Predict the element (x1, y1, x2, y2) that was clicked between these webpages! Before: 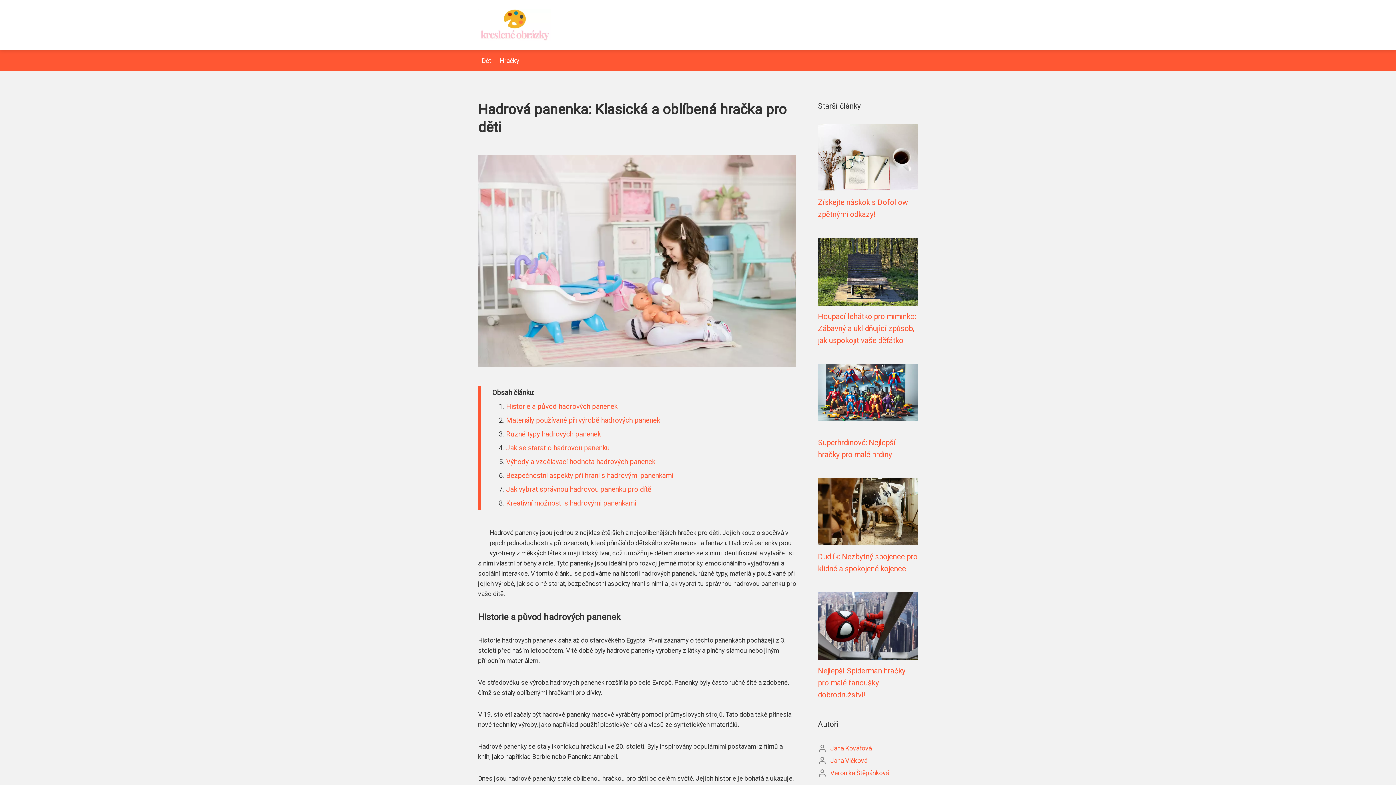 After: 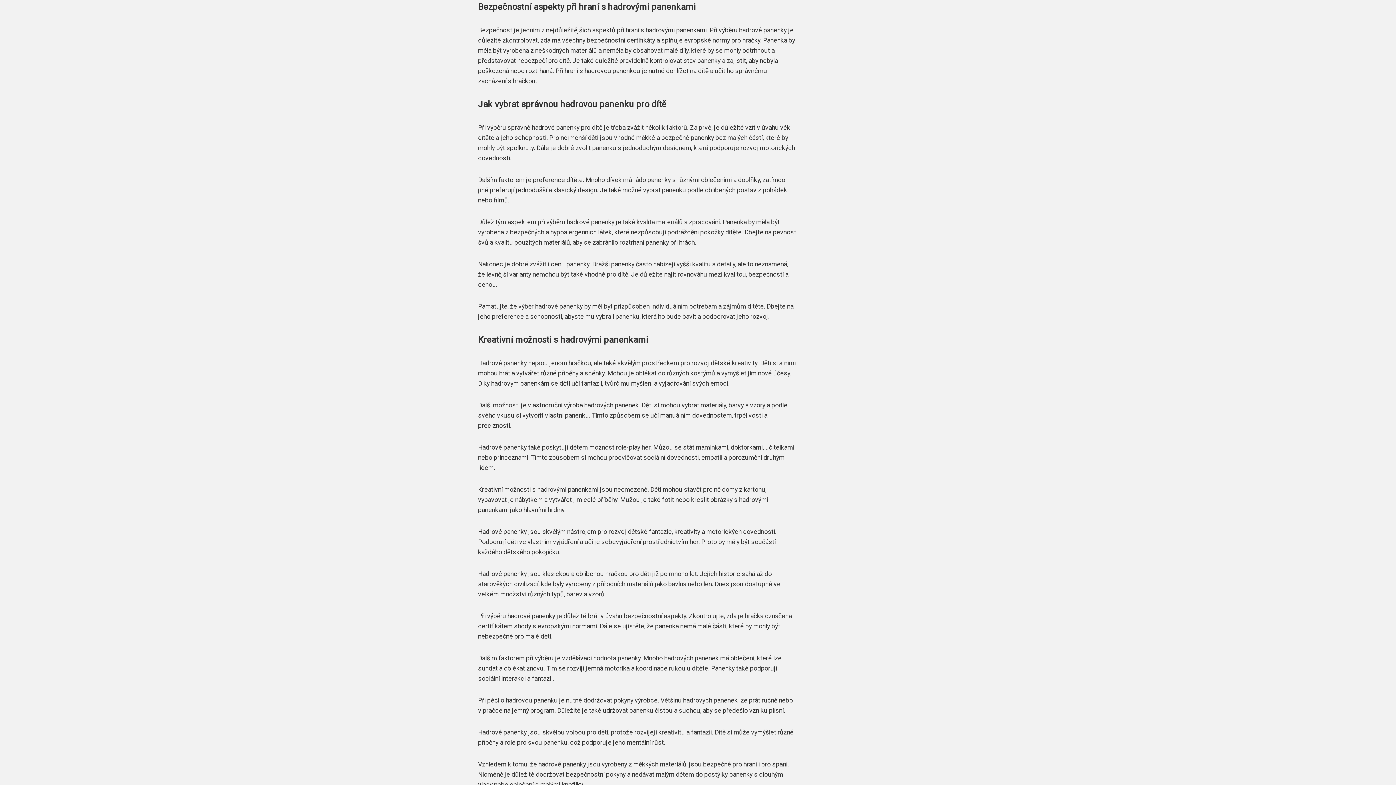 Action: label: Bezpečnostní aspekty při hraní s hadrovými panenkami bbox: (506, 471, 673, 479)